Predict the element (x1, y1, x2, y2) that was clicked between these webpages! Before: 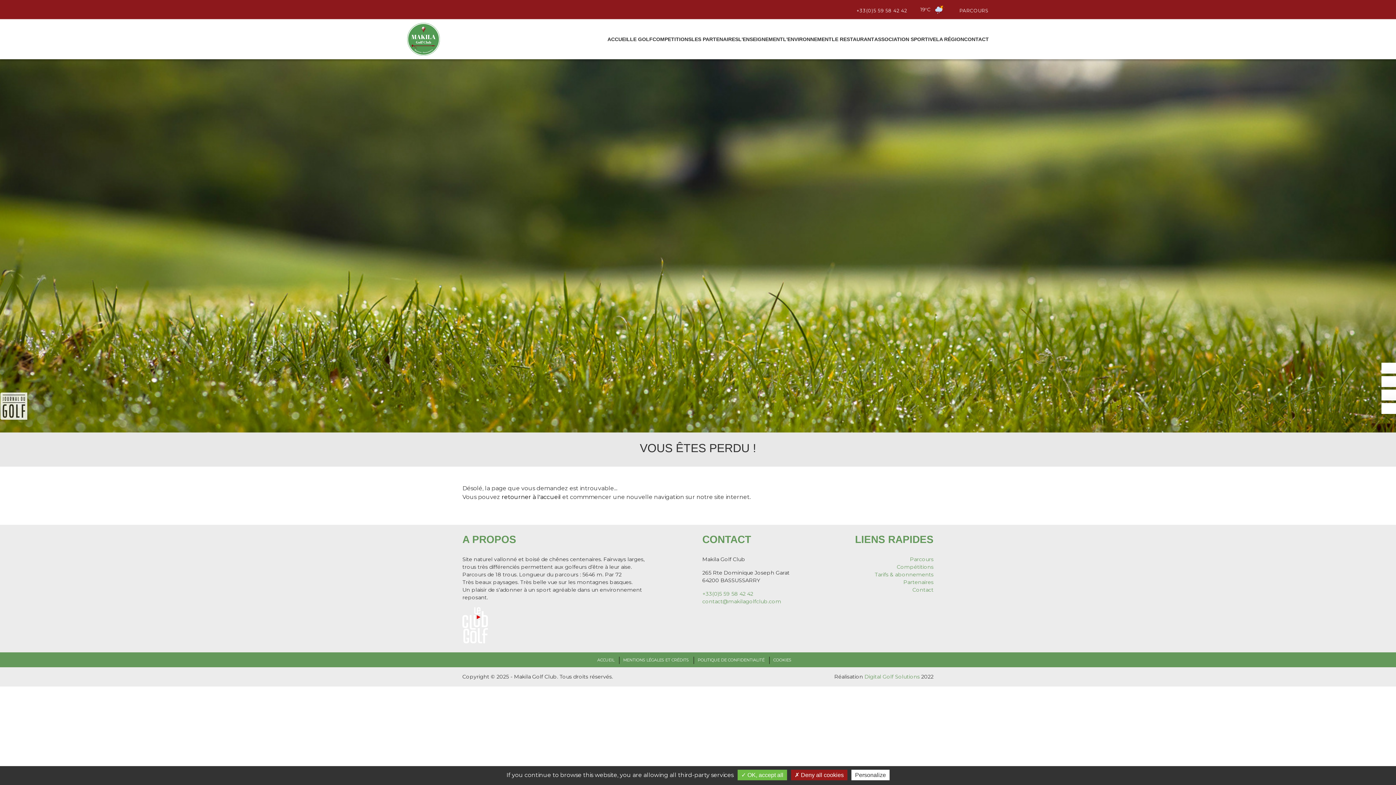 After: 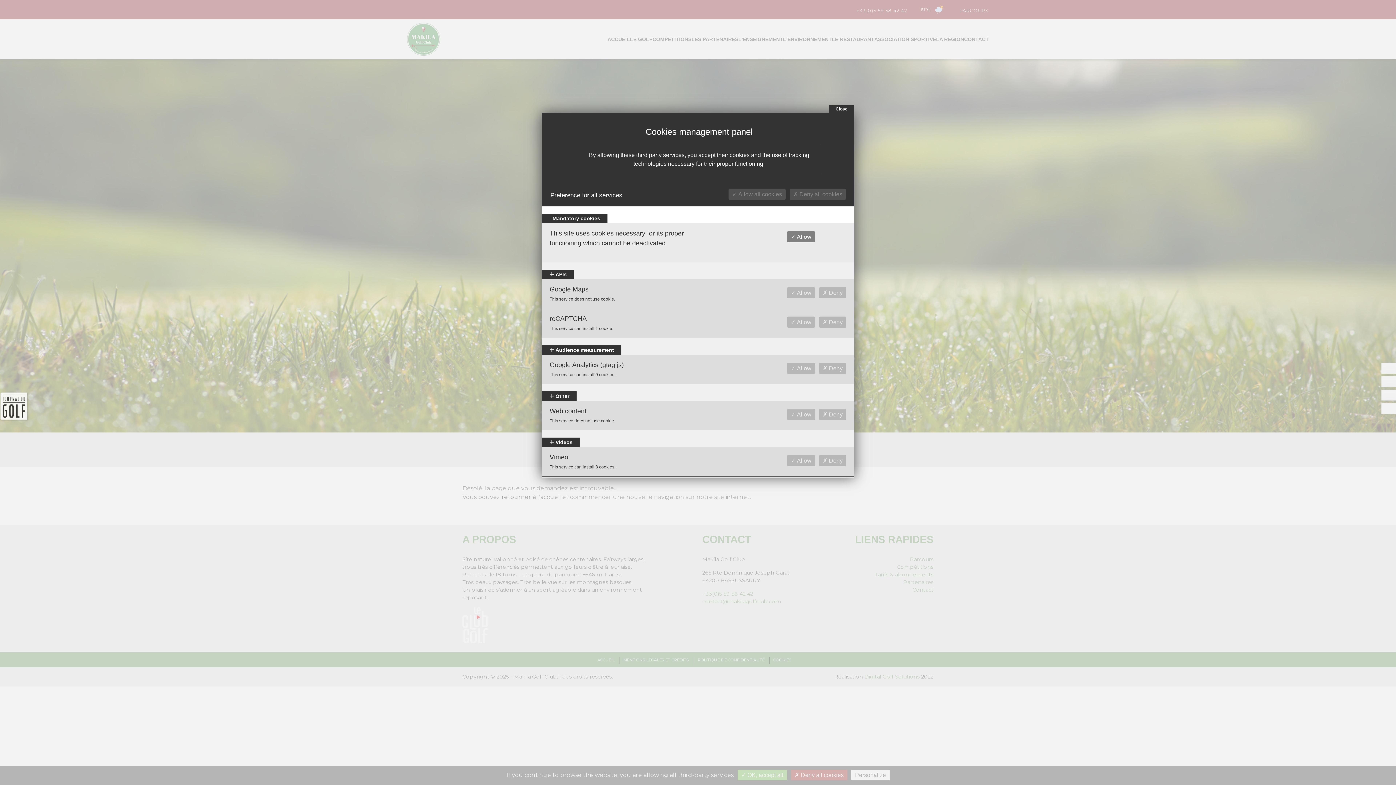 Action: label: COOKIES bbox: (773, 657, 791, 662)